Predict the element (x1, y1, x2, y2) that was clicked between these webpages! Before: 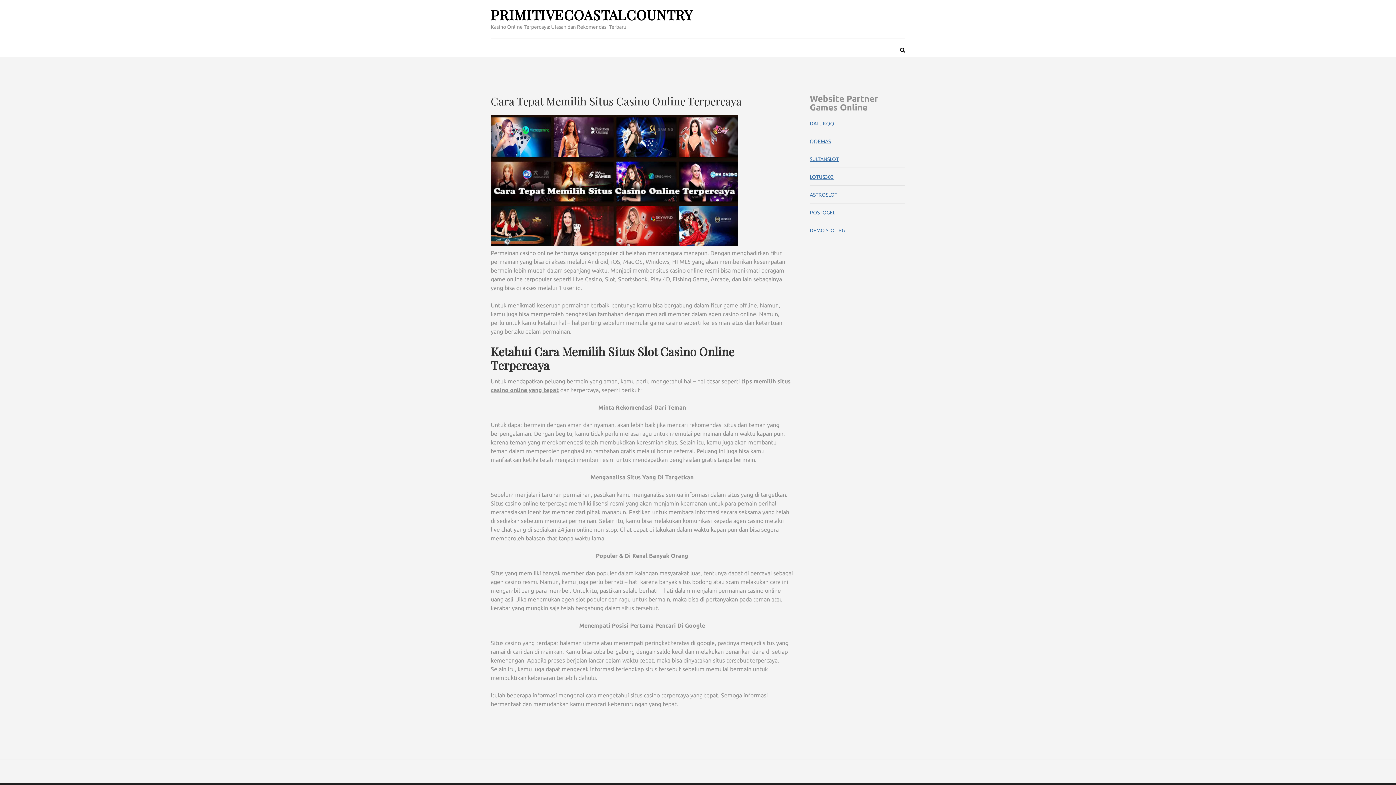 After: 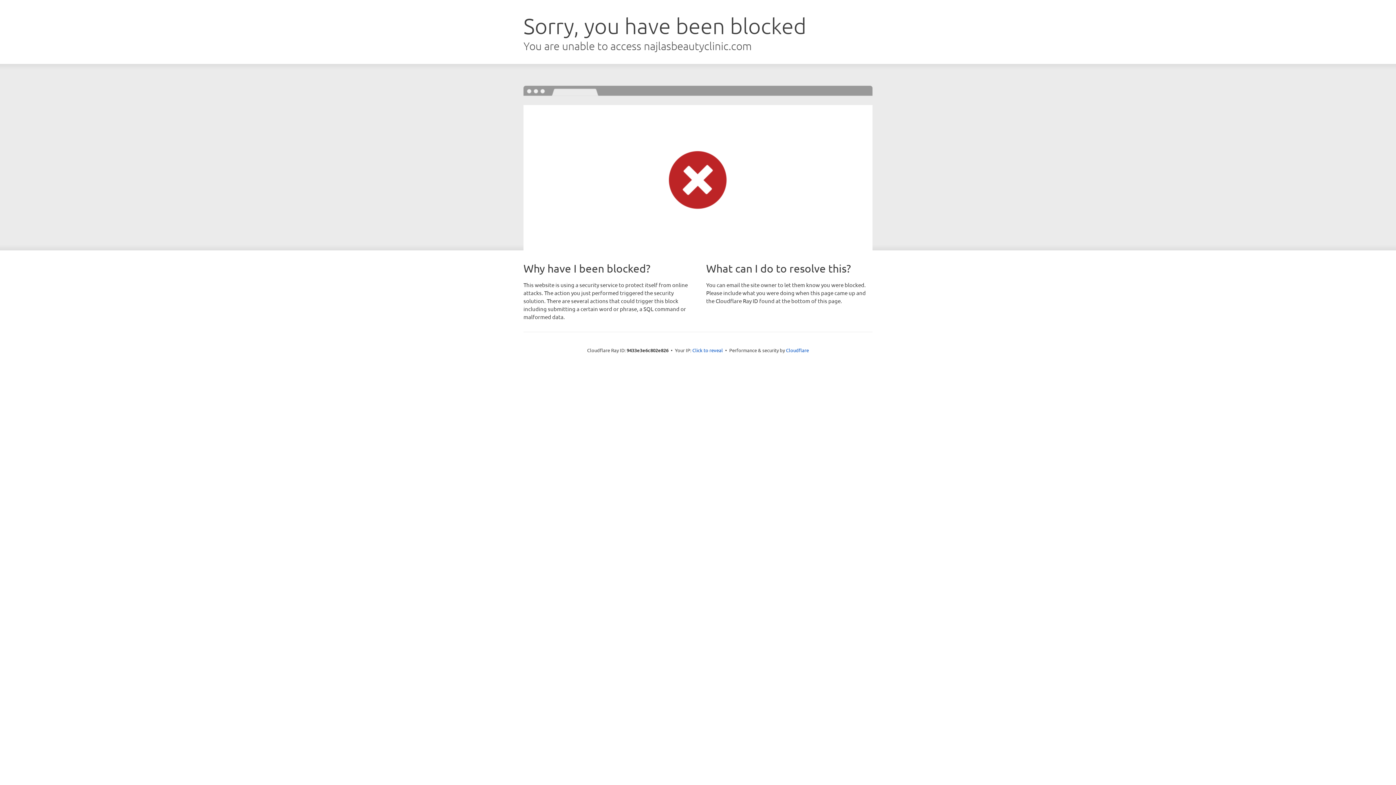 Action: label: DEMO SLOT PG bbox: (810, 227, 845, 233)